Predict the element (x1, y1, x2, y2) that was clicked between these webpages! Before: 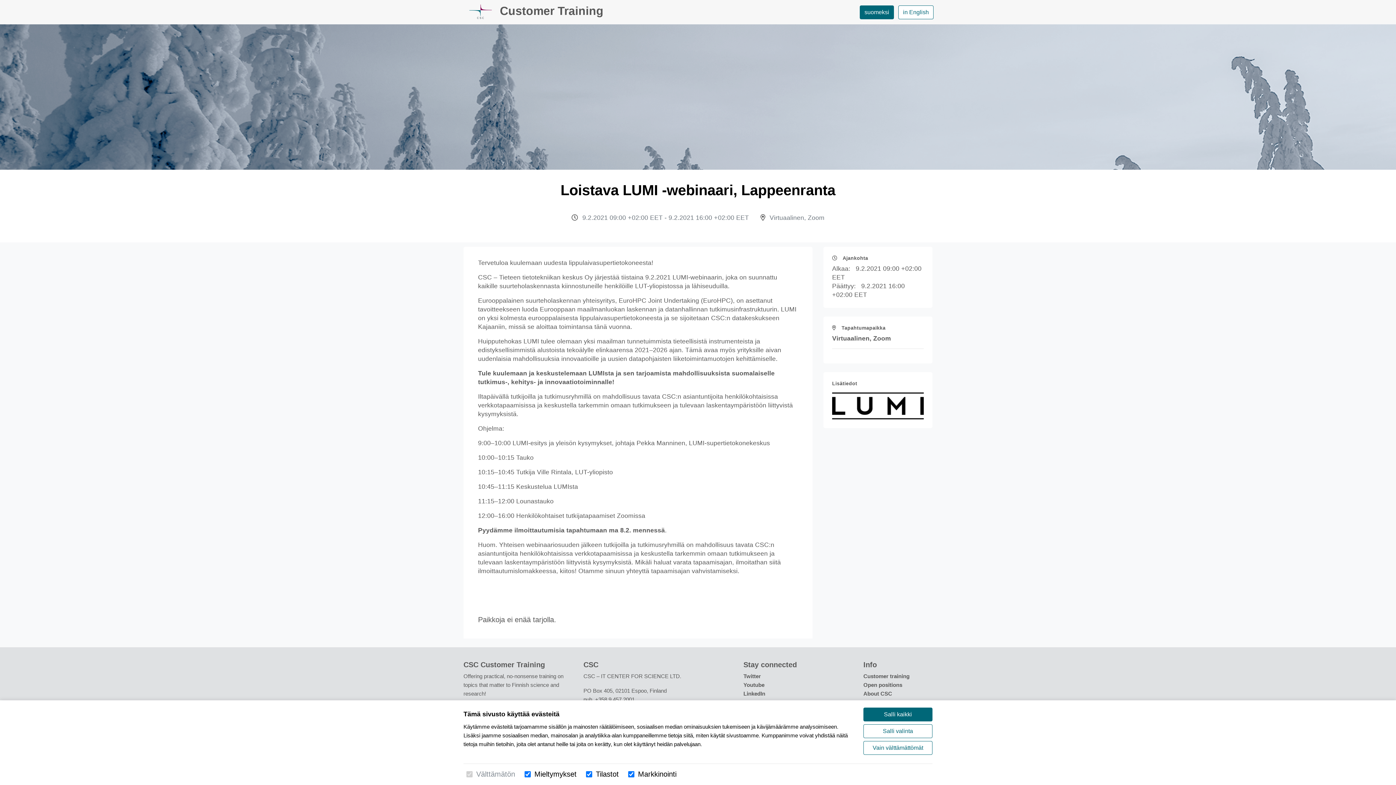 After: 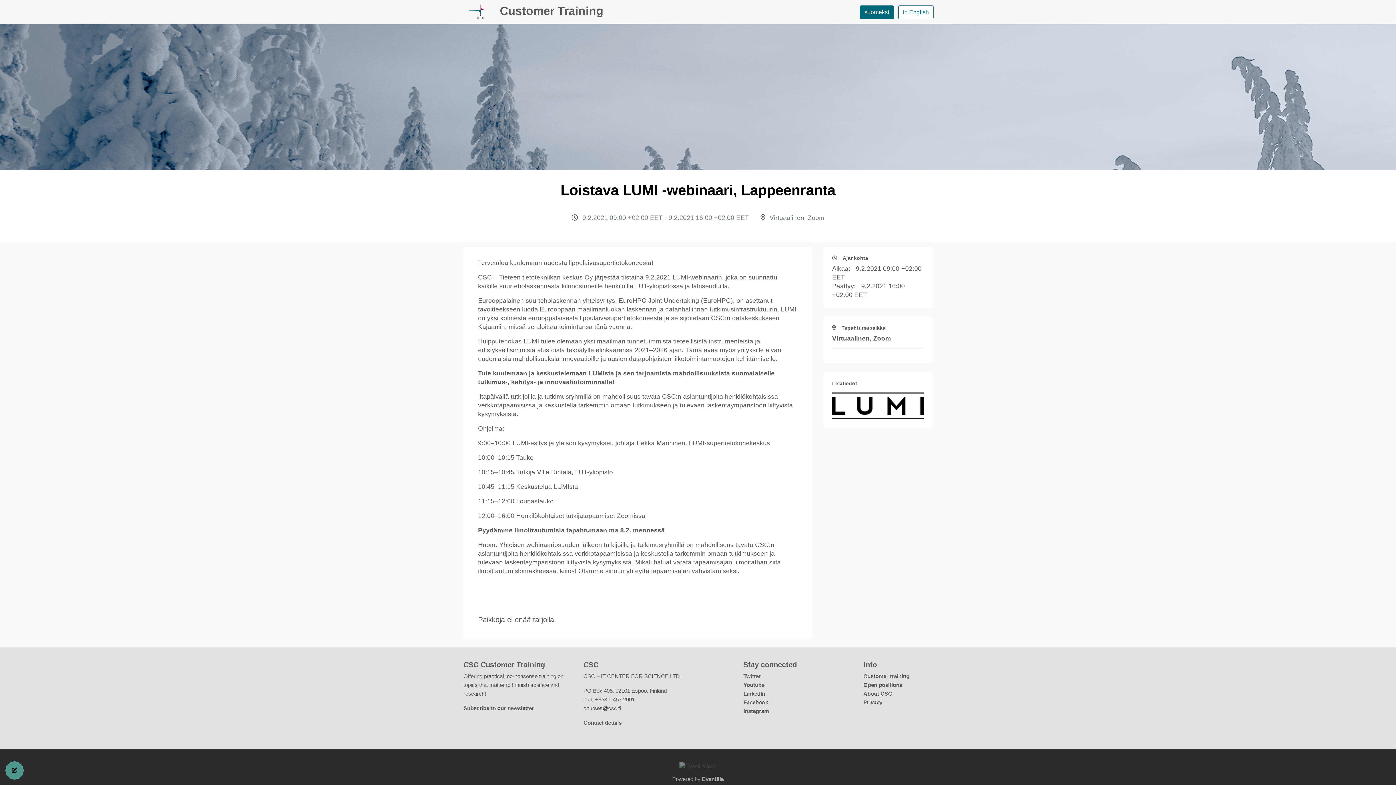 Action: label: Salli valinta bbox: (863, 724, 932, 738)